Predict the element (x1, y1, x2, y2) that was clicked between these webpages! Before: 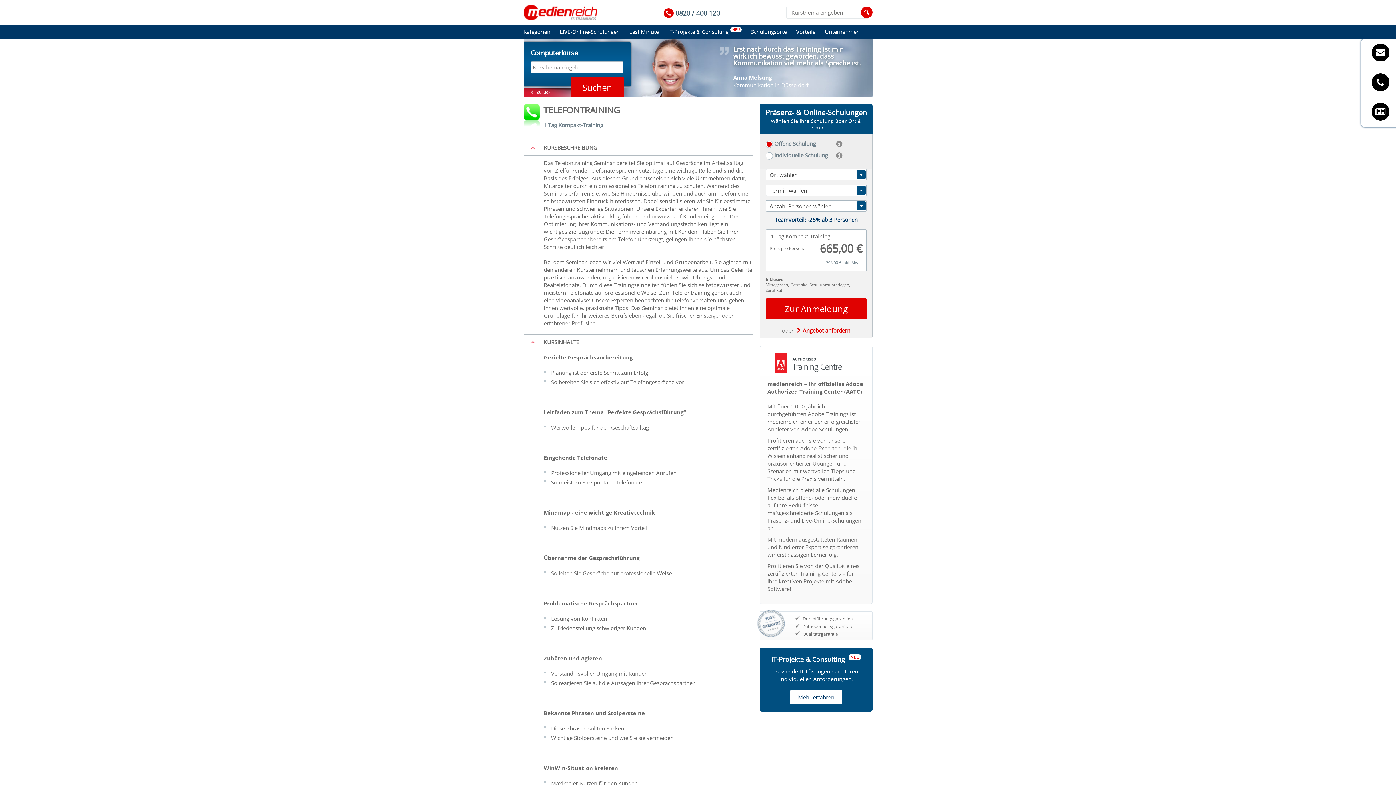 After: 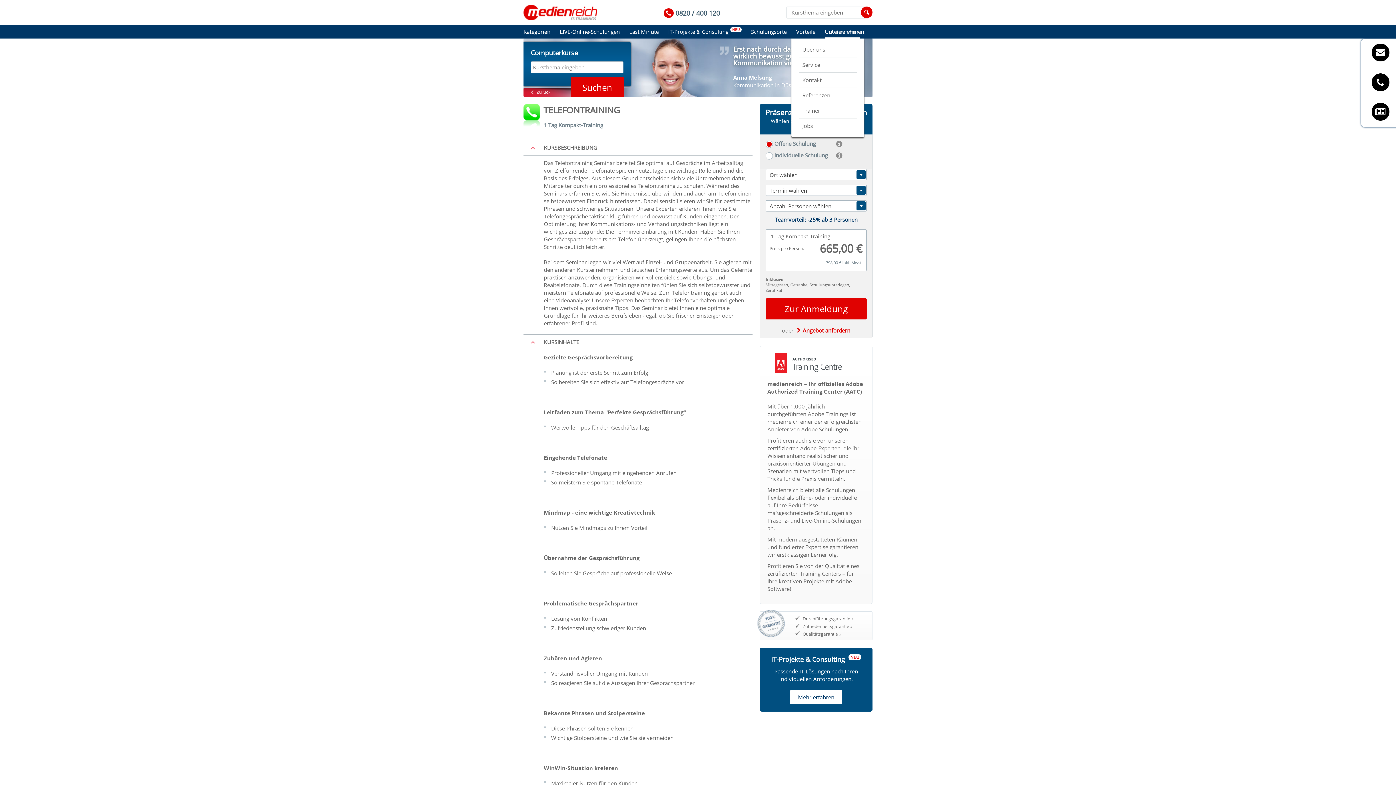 Action: label: Unternehmen bbox: (825, 28, 860, 35)